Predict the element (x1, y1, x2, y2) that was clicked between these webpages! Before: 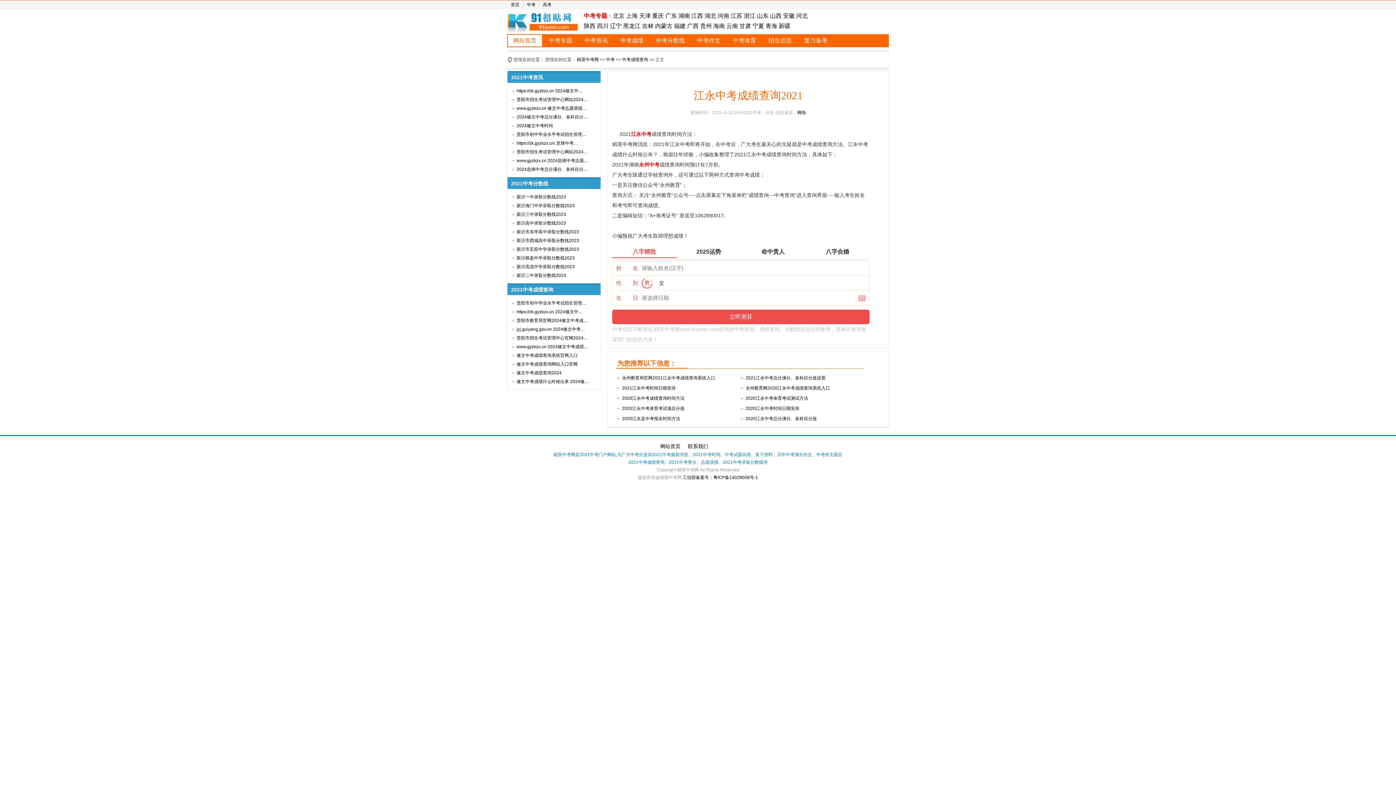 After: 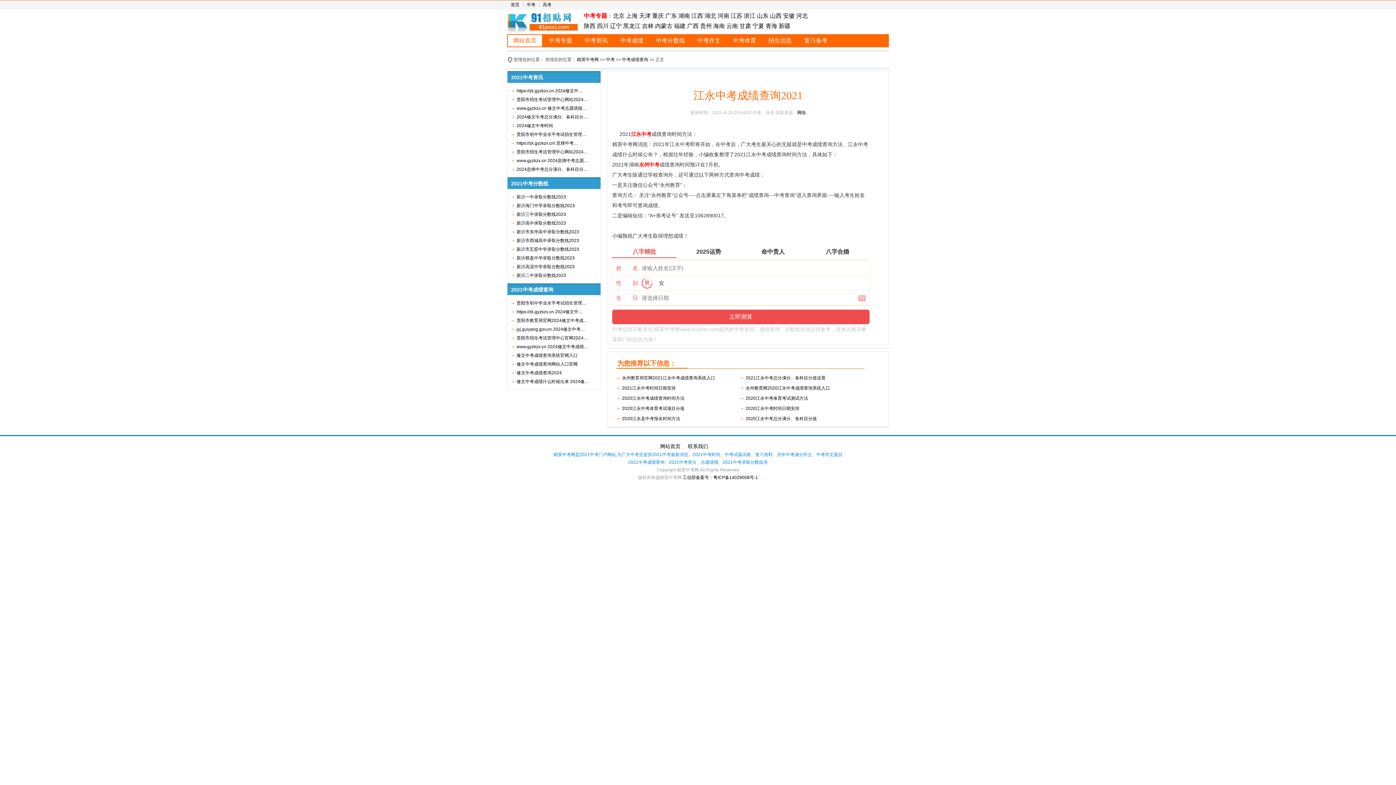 Action: bbox: (516, 140, 578, 145) label: https://zk.gyzkzx.cn/ 息烽中考…